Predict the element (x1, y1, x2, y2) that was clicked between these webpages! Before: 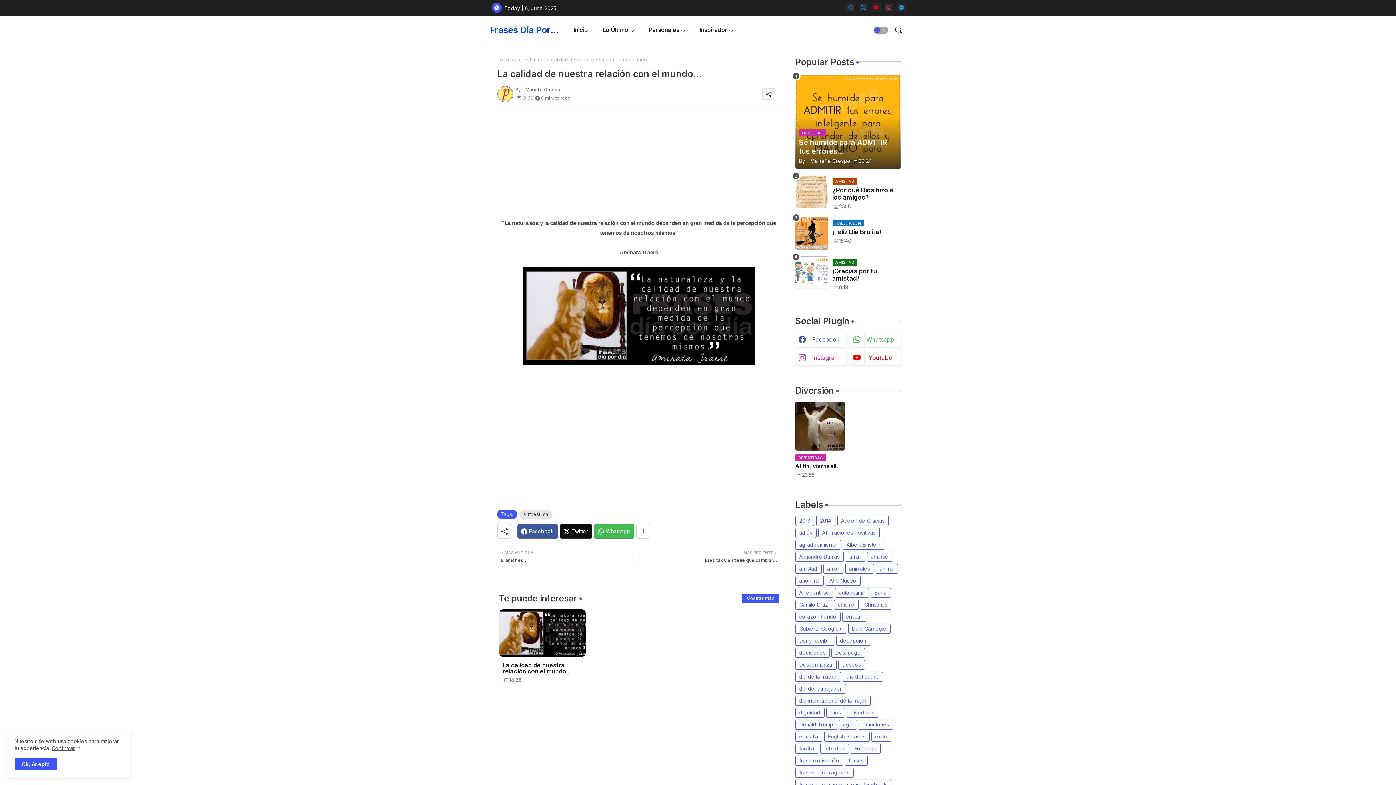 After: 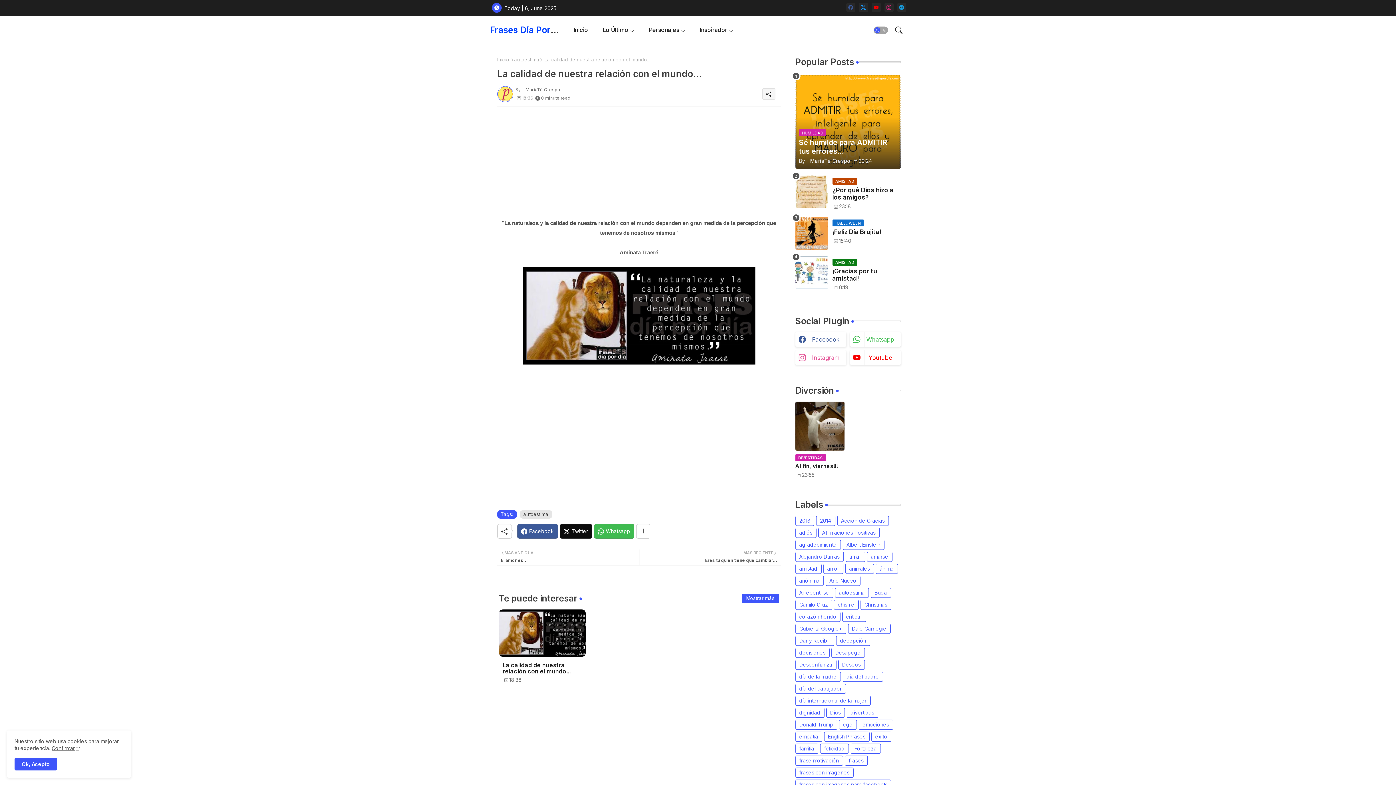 Action: label: instagram bbox: (795, 350, 846, 365)